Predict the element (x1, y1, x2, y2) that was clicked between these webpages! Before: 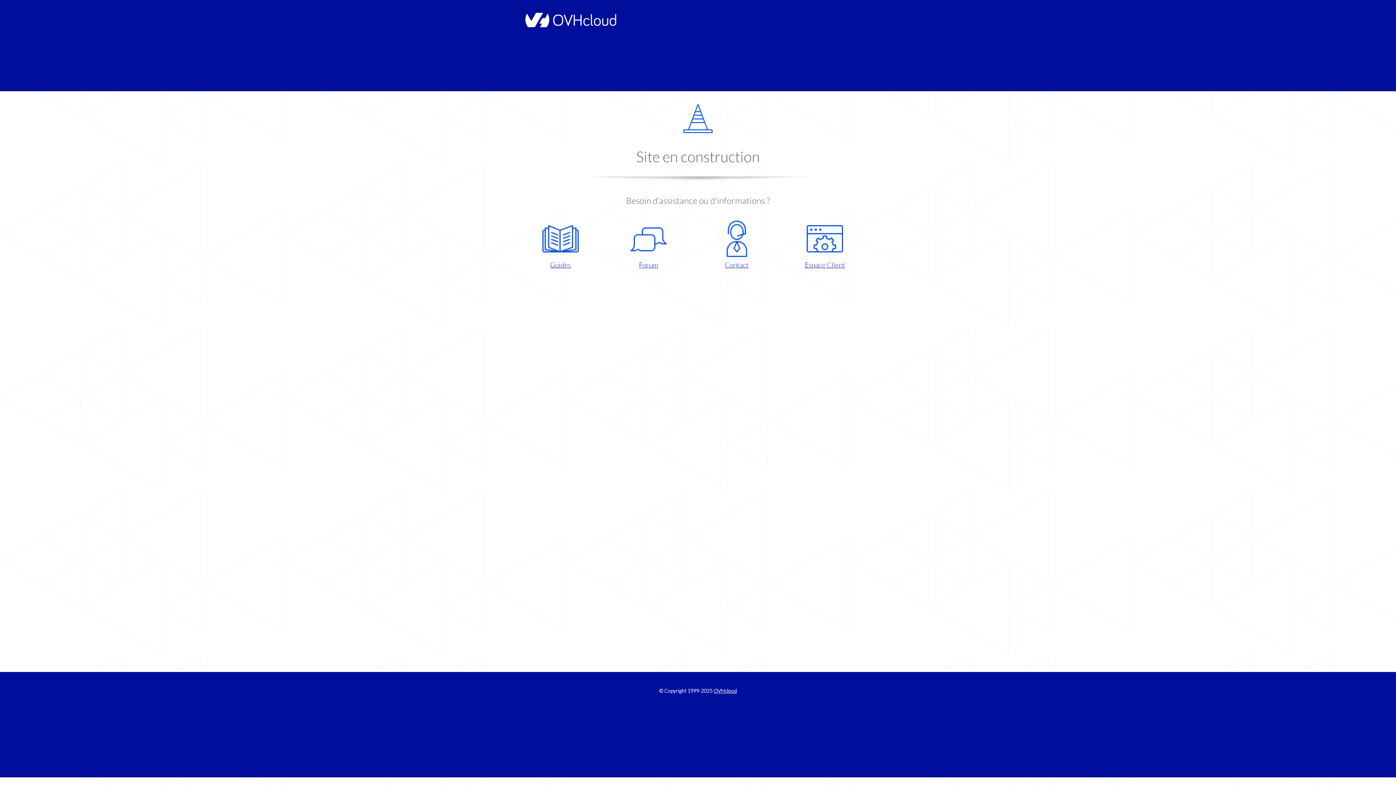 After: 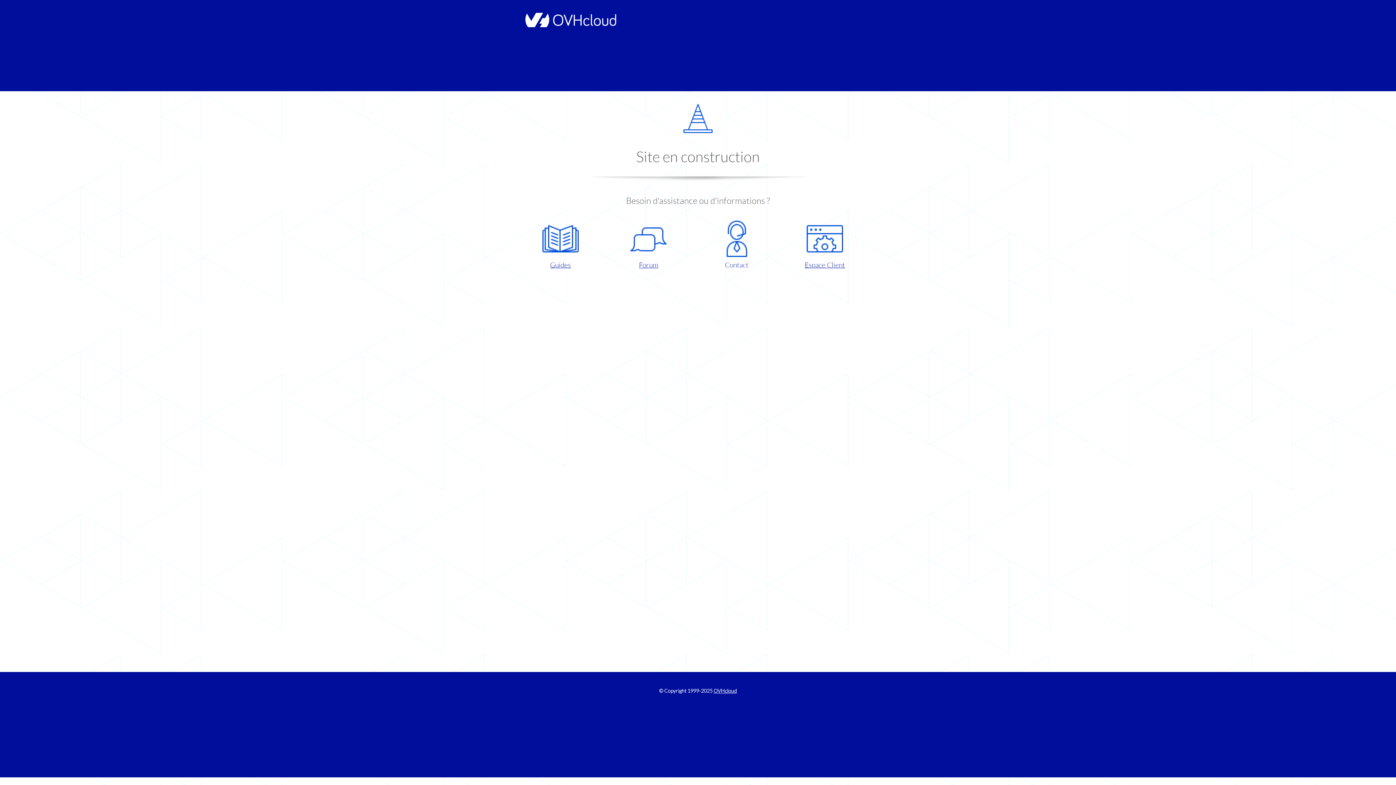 Action: label: Contact bbox: (698, 220, 775, 270)